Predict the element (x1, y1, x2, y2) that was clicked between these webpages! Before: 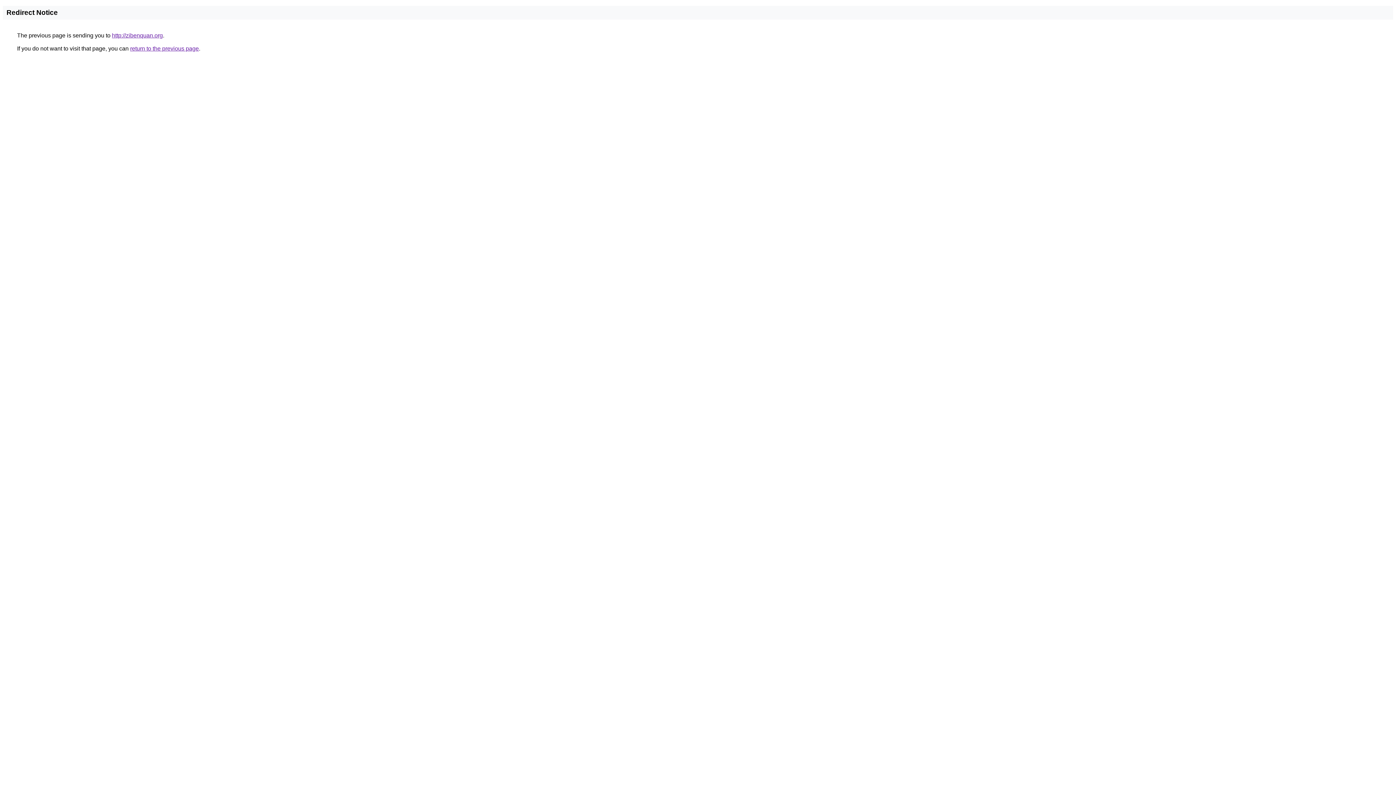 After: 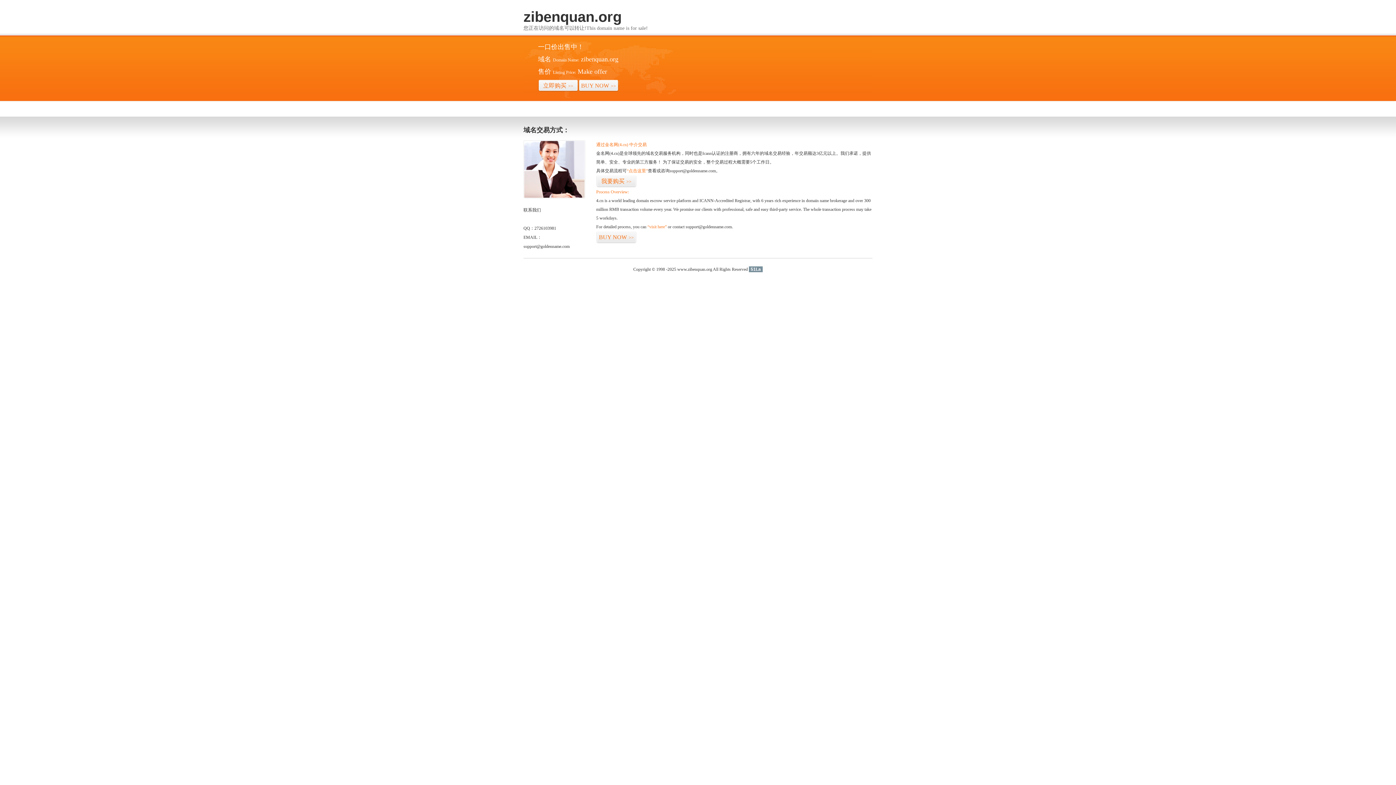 Action: label: http://zibenquan.org bbox: (112, 32, 162, 38)